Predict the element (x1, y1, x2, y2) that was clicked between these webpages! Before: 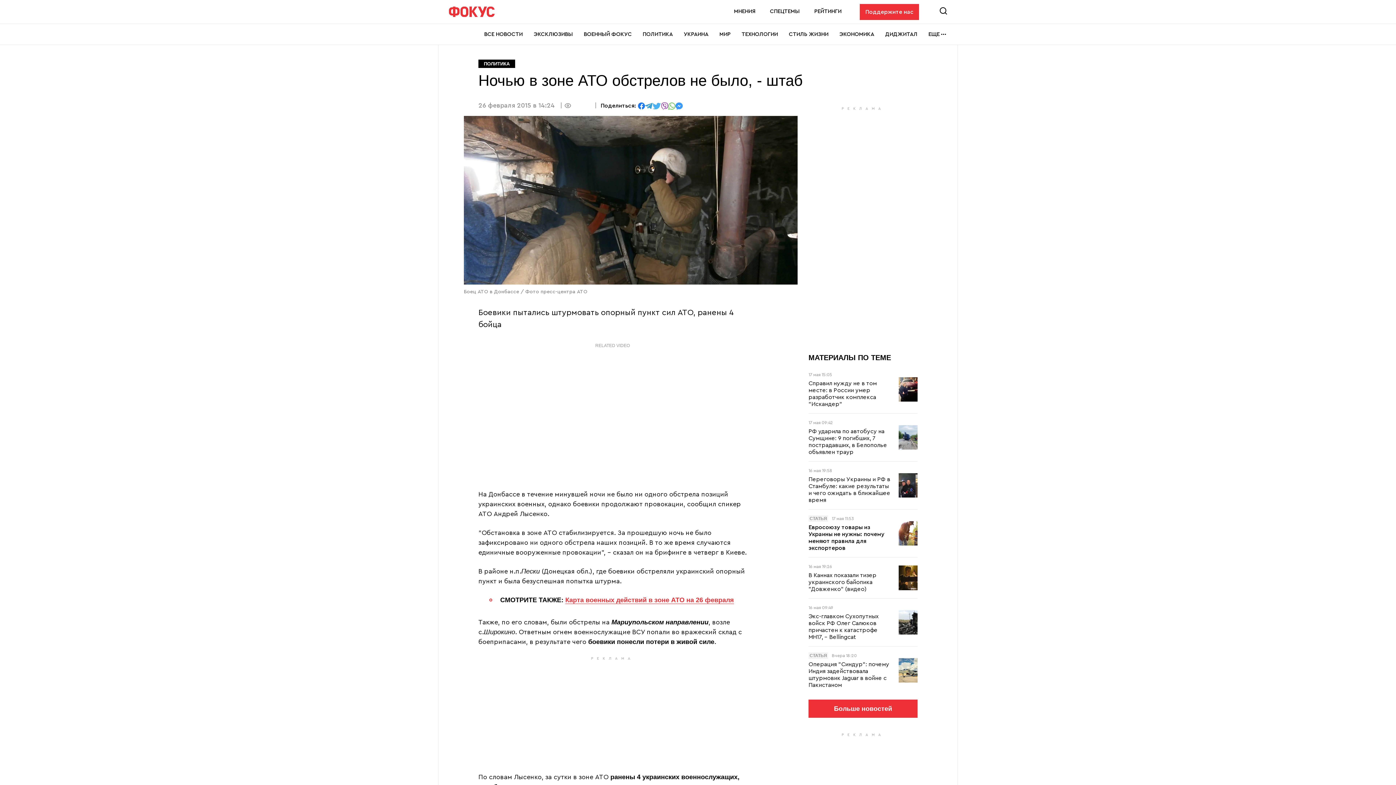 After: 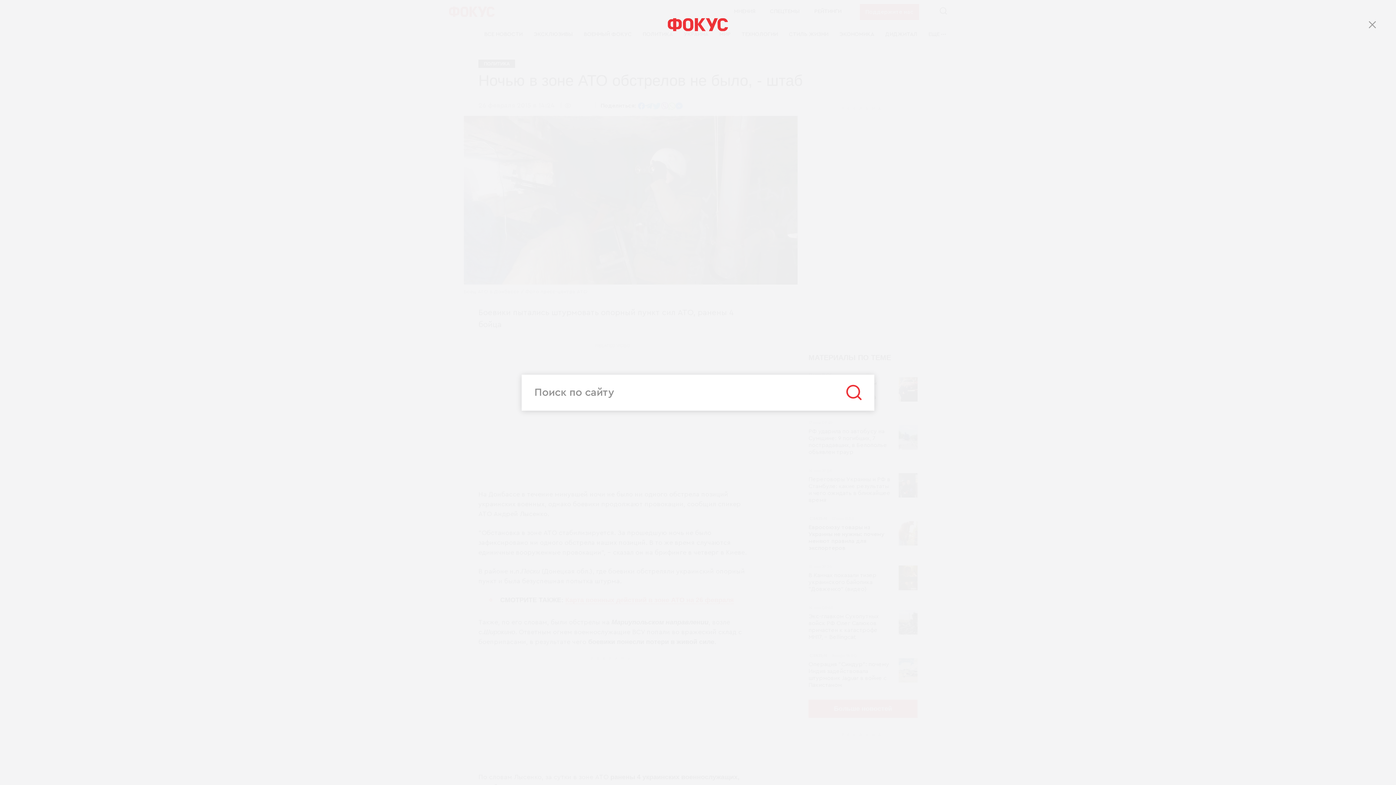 Action: bbox: (937, 4, 949, 17) label: Search